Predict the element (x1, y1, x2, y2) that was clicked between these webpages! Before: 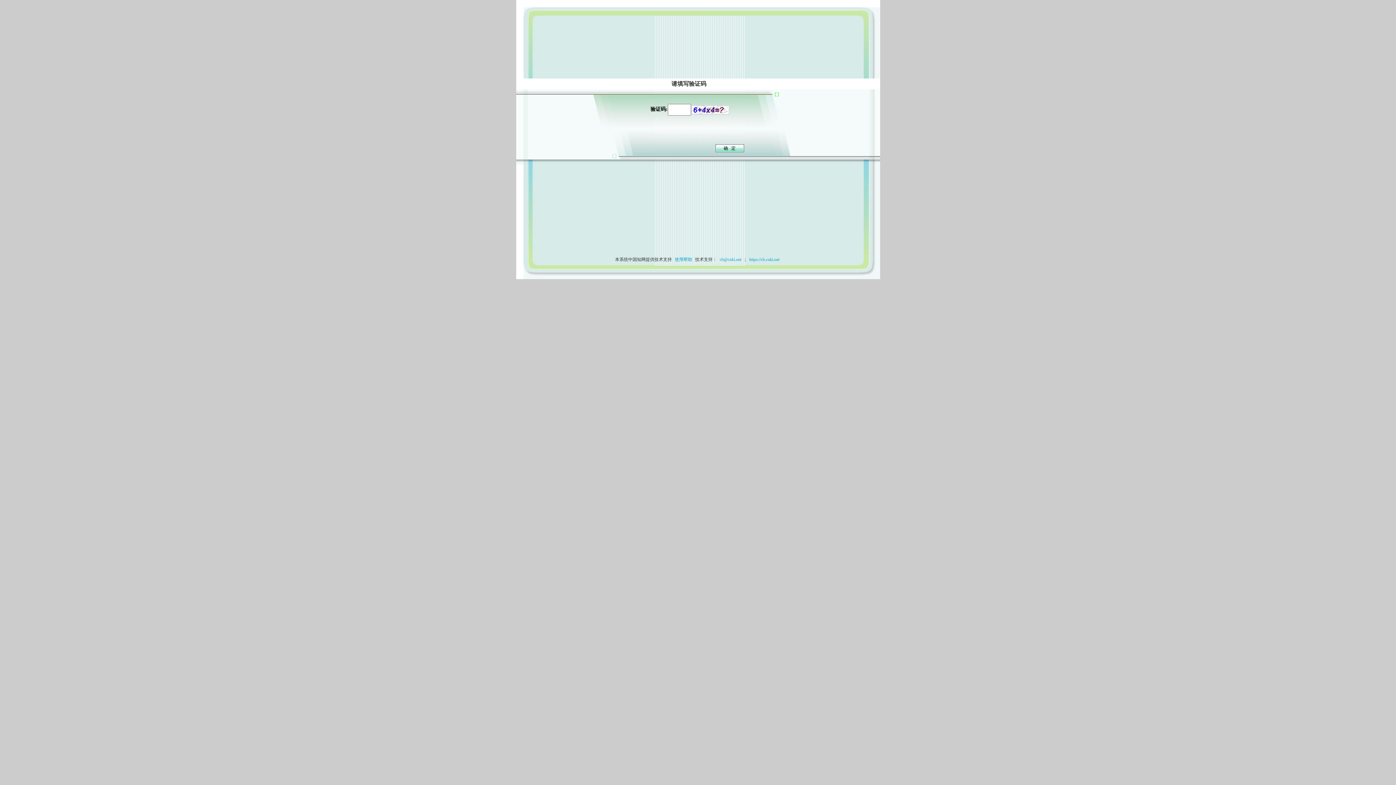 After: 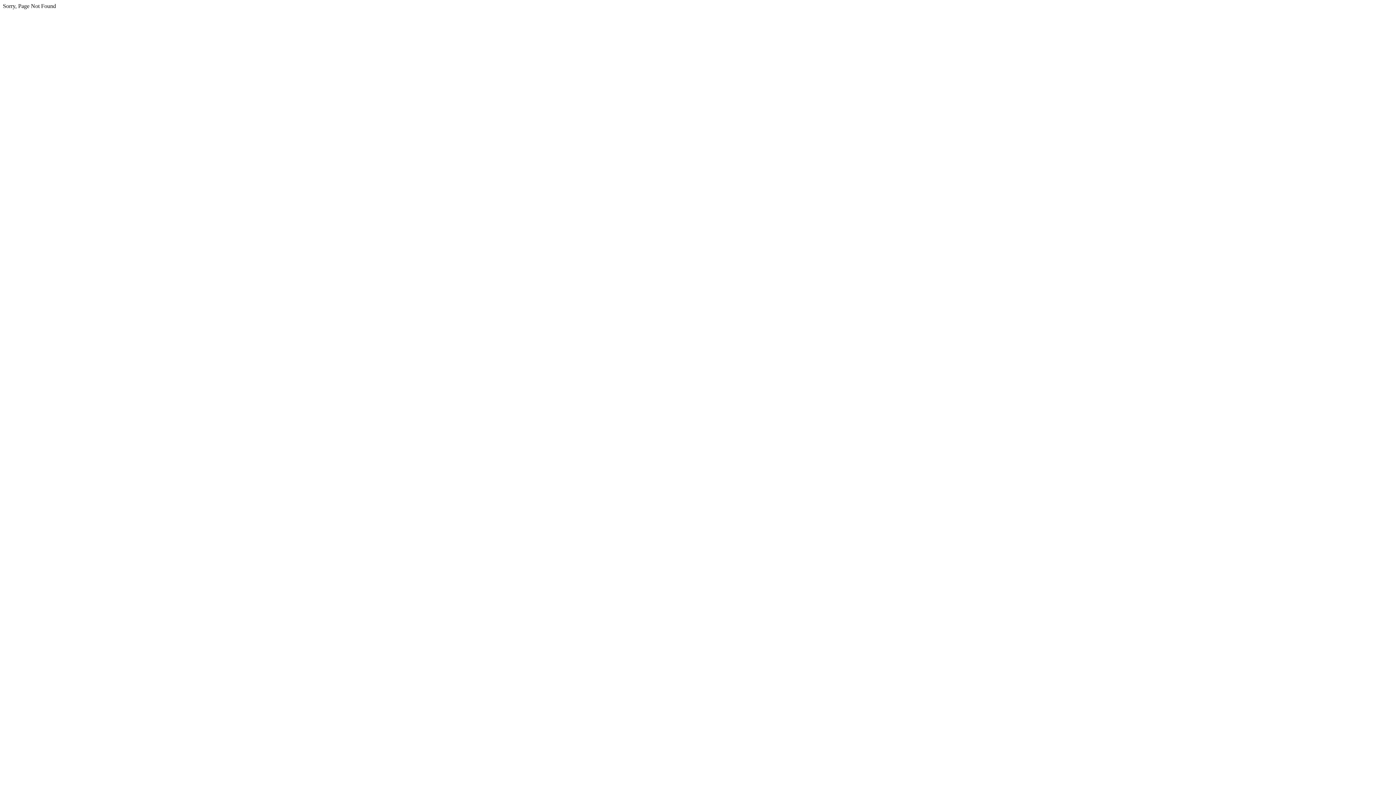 Action: label:  cb@cnki.net bbox: (717, 257, 743, 262)